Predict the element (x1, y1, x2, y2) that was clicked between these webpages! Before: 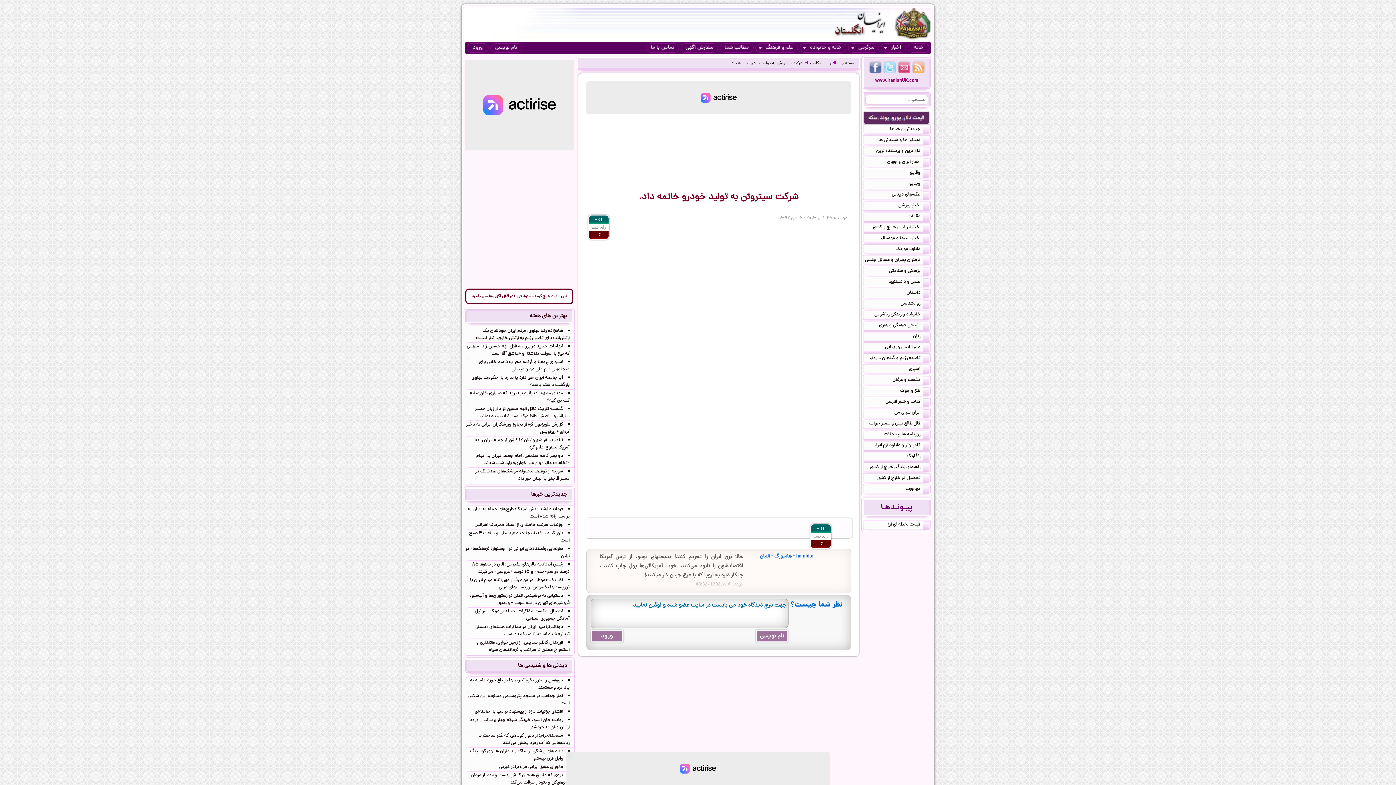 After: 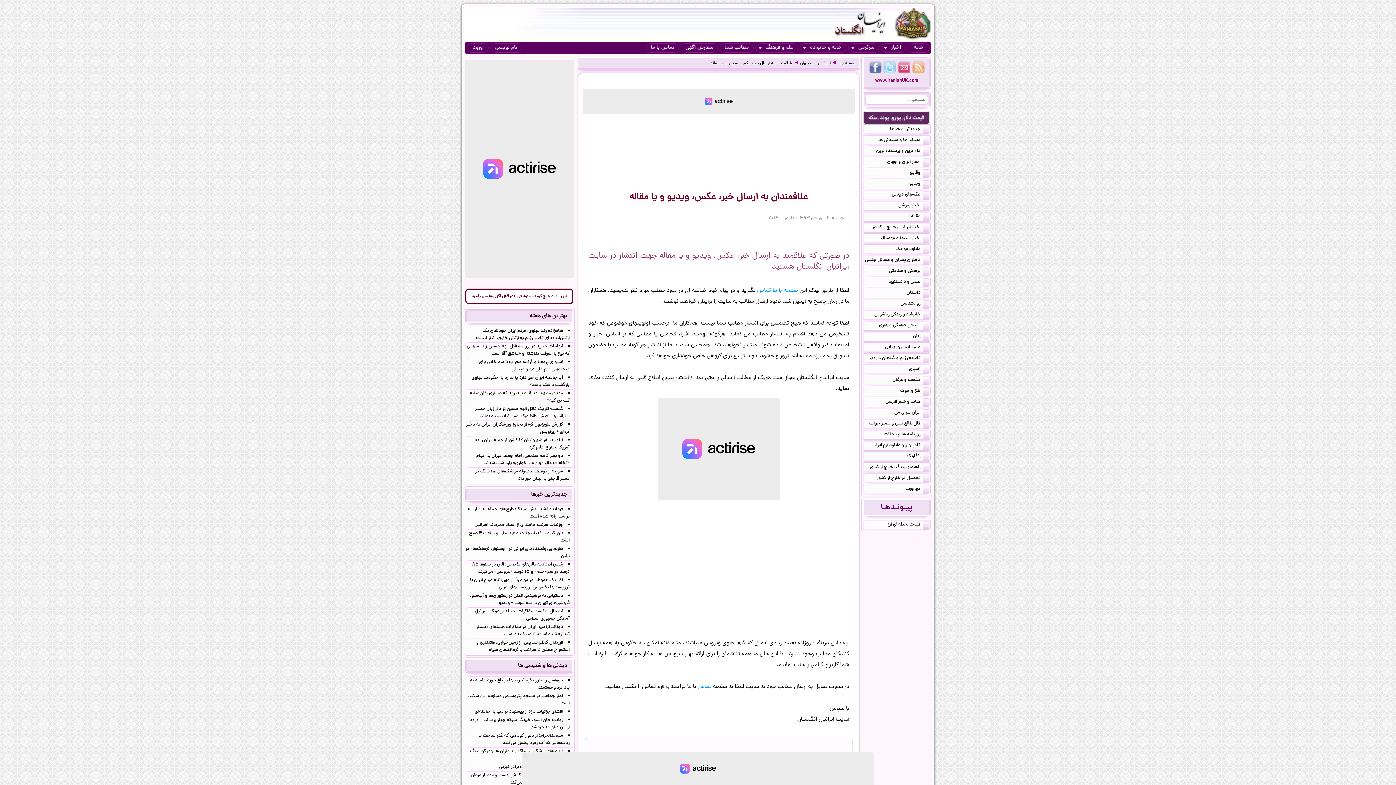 Action: bbox: (720, 43, 753, 52) label: مطالب شما